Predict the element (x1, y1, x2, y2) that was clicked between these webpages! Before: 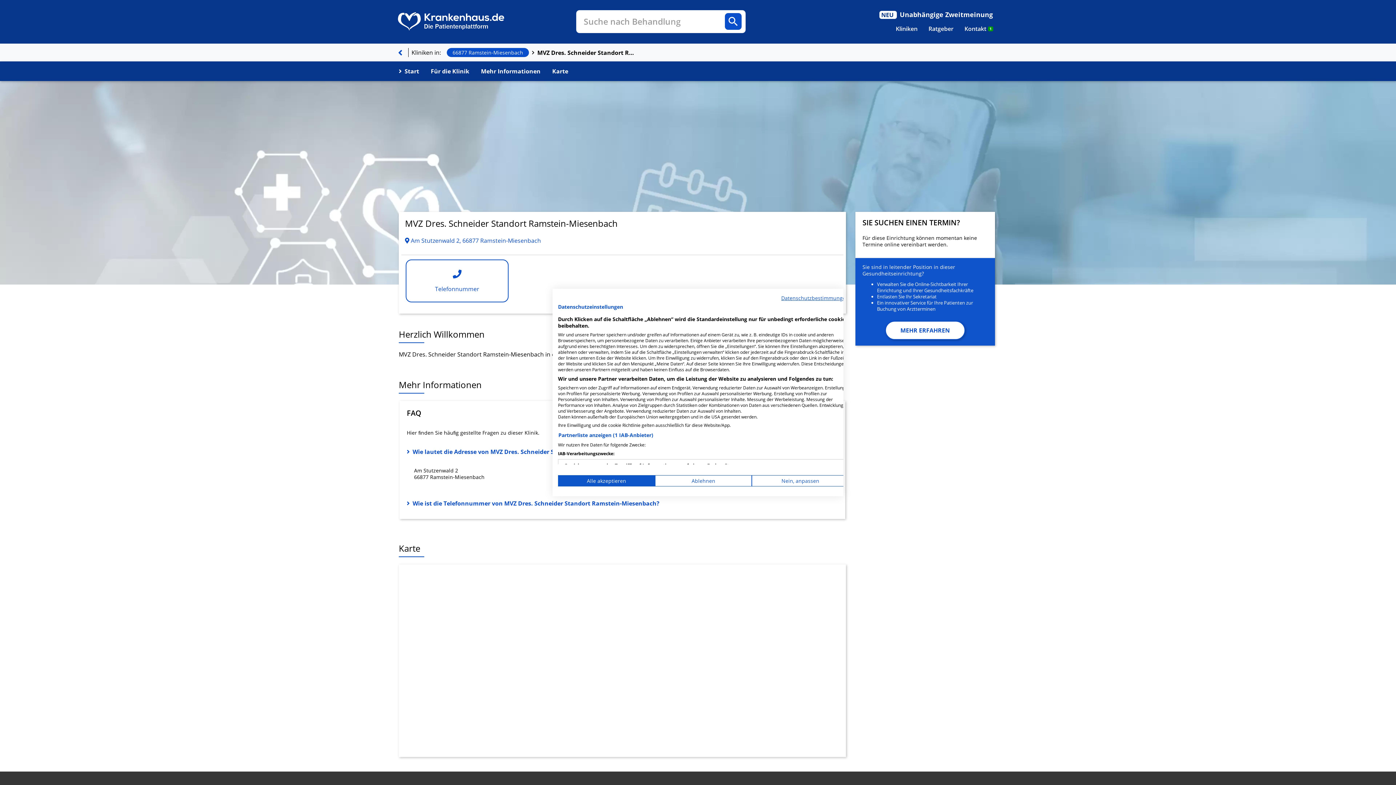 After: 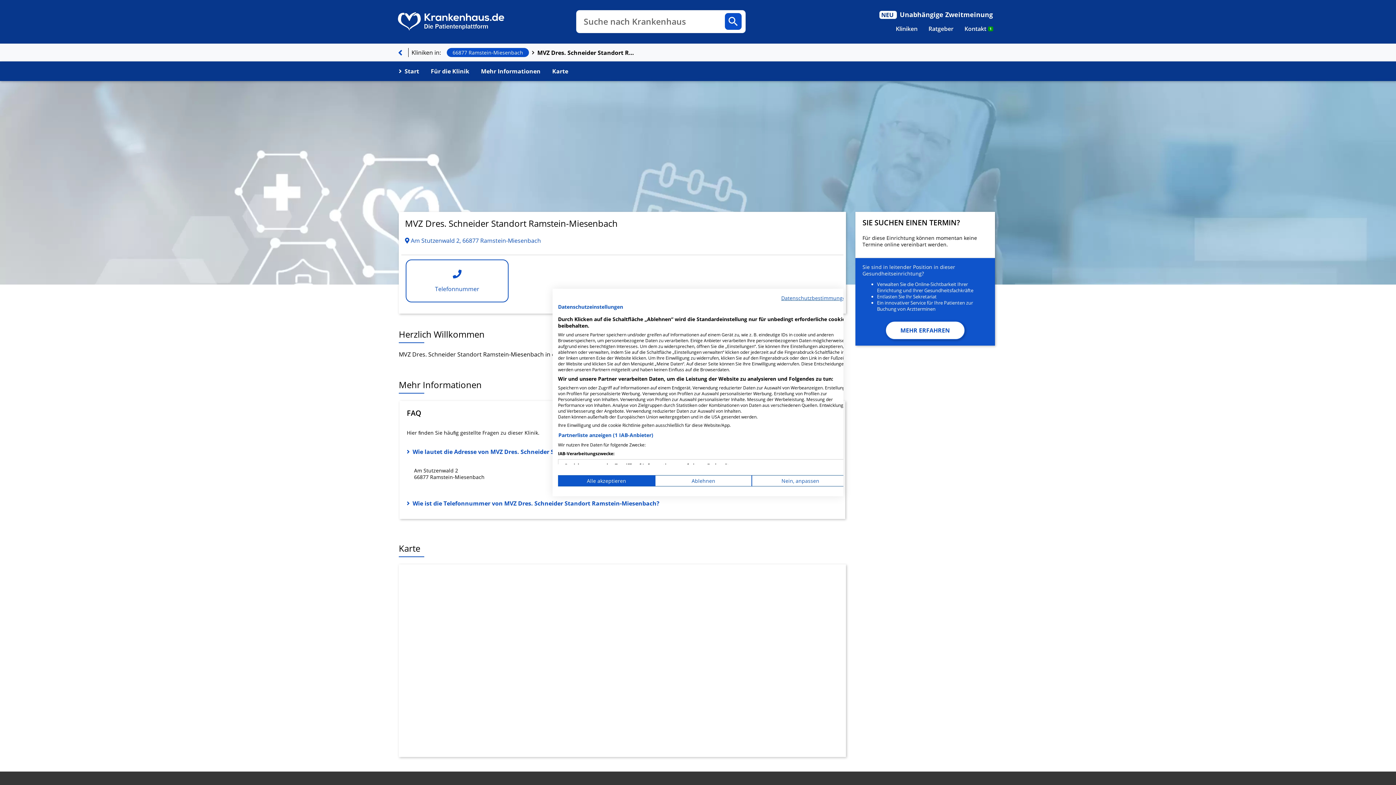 Action: label: NEU Unabhängige Zweitmeinung bbox: (873, 7, 998, 21)